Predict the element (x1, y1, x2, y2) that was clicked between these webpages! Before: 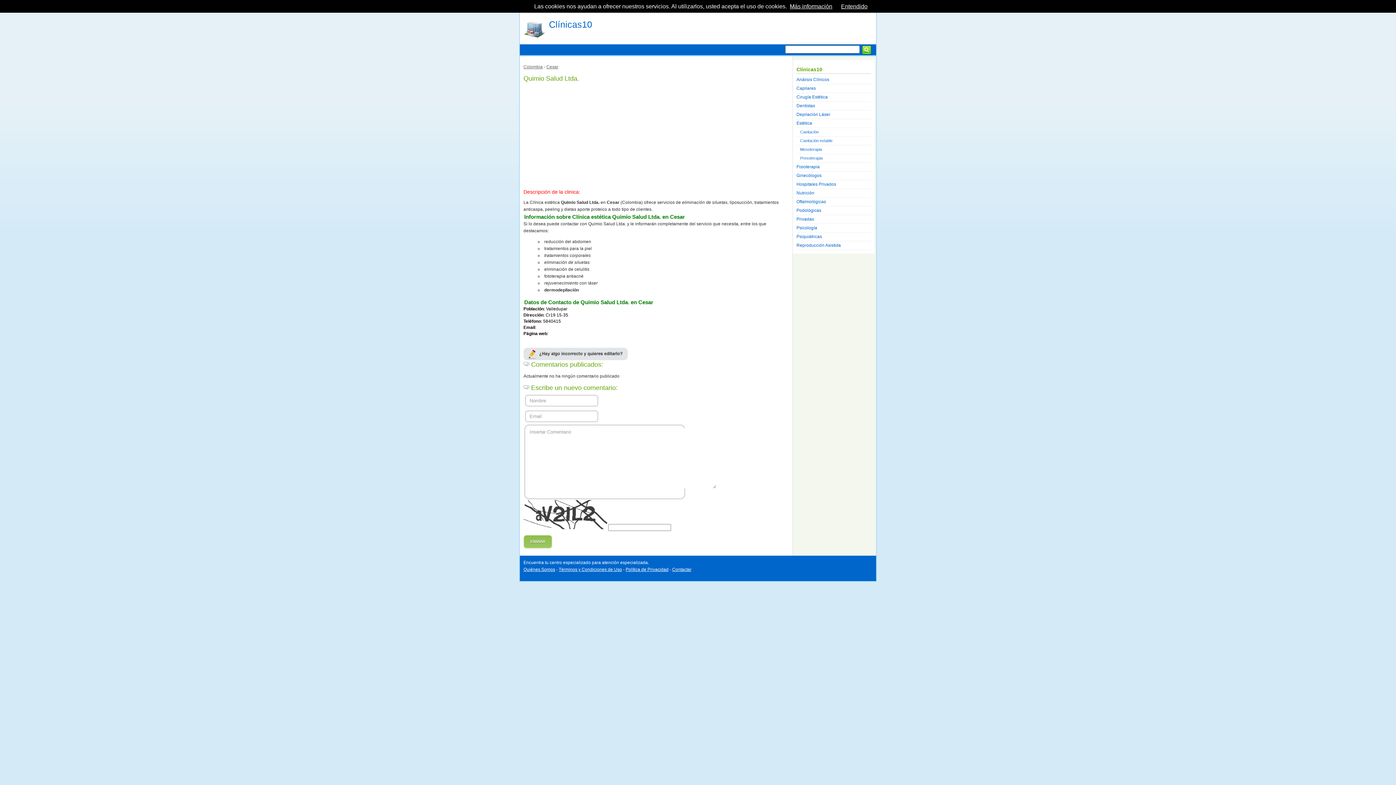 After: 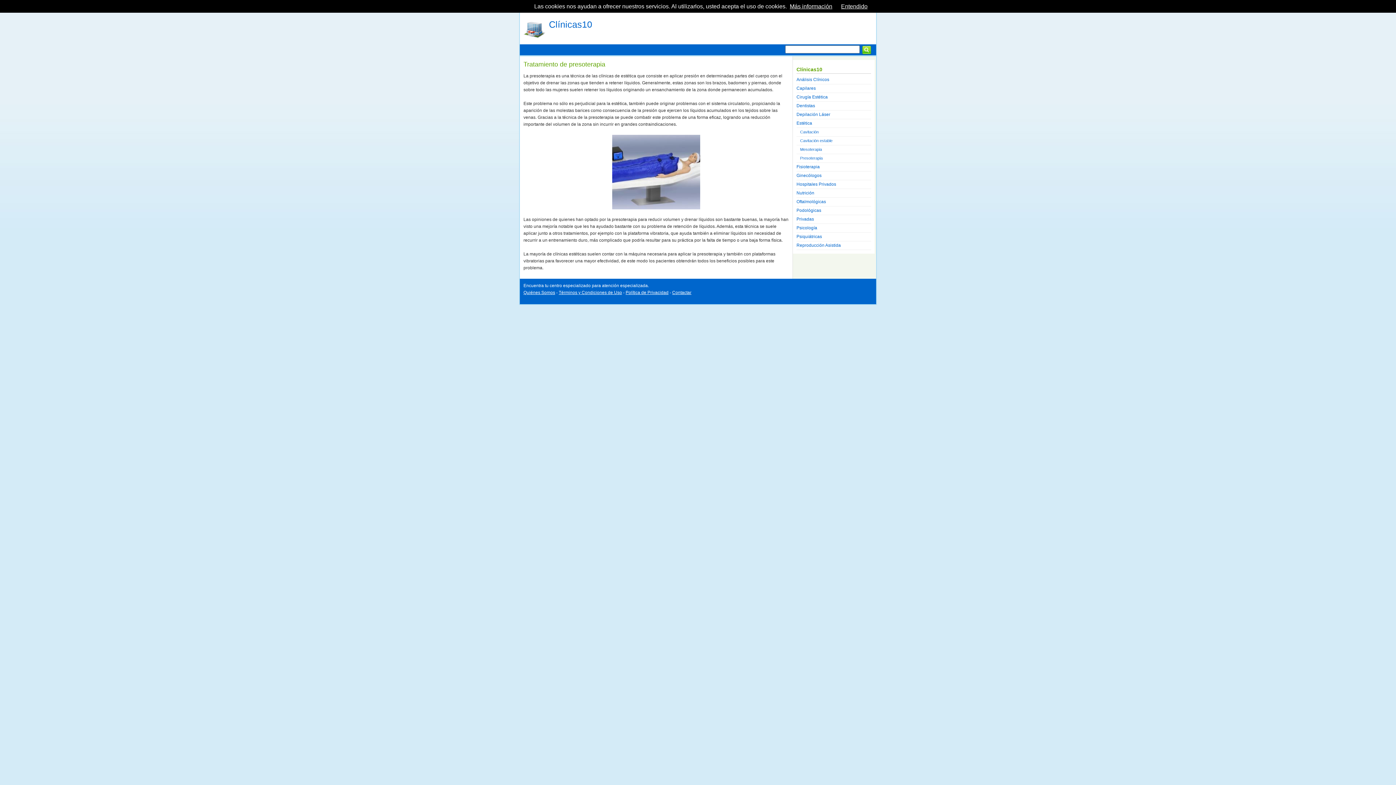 Action: label: Presoterapia bbox: (796, 154, 871, 162)